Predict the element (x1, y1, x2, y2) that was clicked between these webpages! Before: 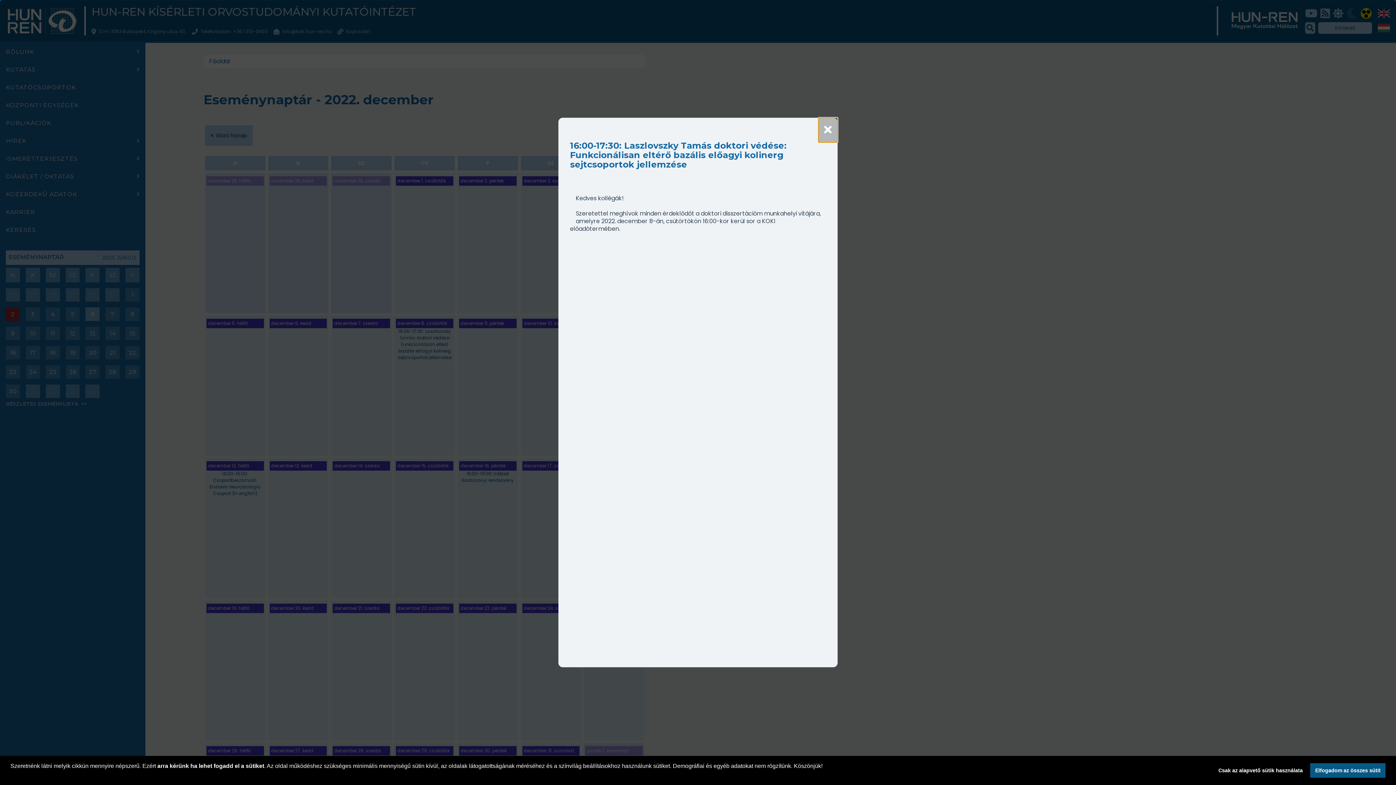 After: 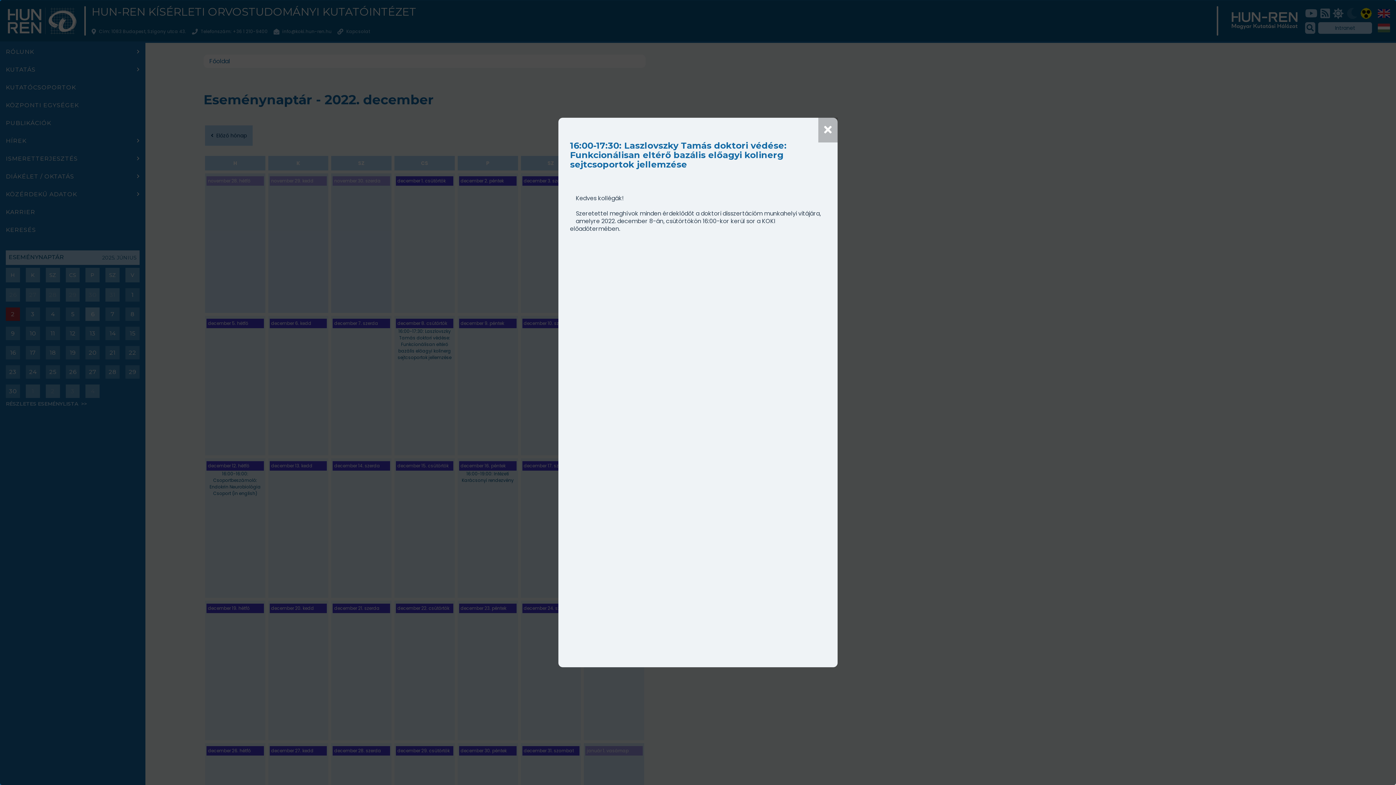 Action: bbox: (1213, 763, 1307, 778) label: deny cookies